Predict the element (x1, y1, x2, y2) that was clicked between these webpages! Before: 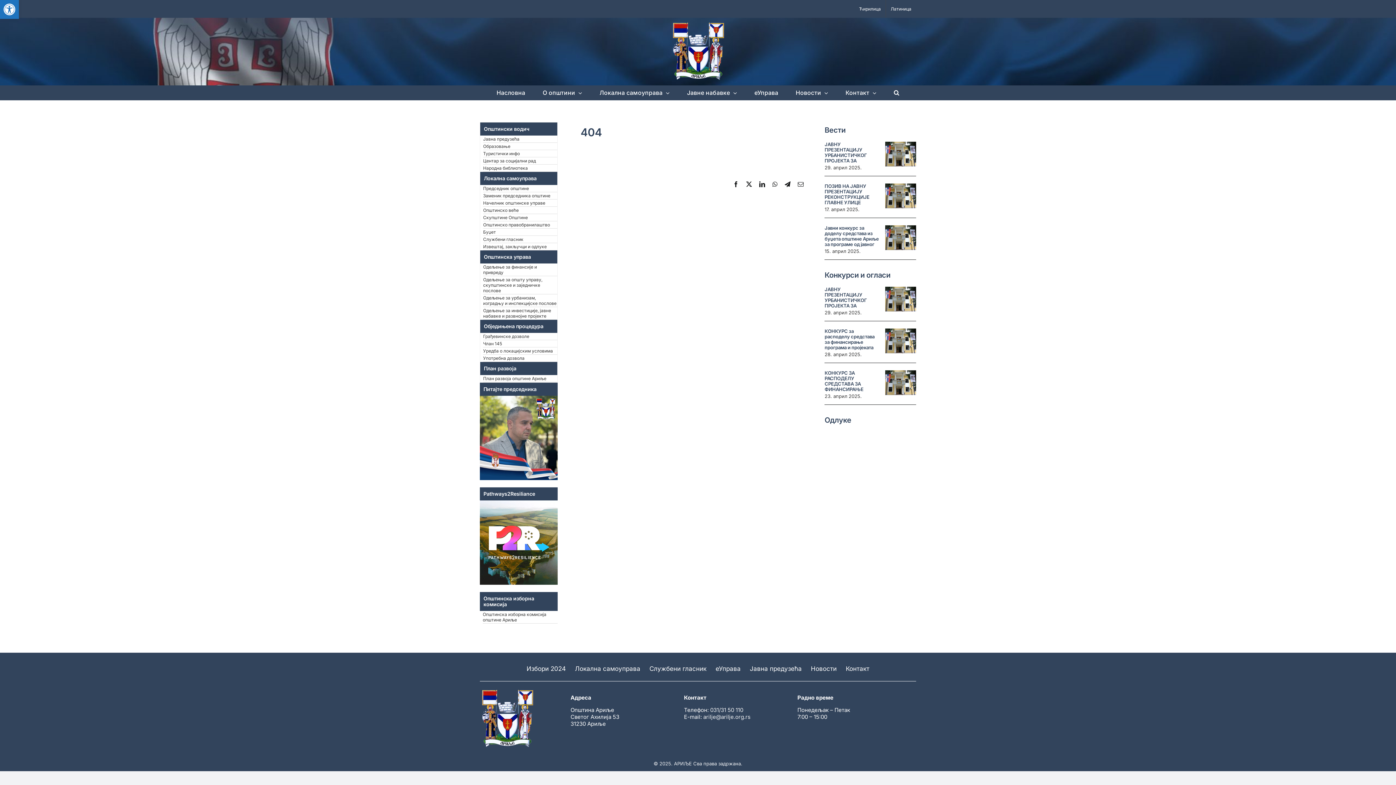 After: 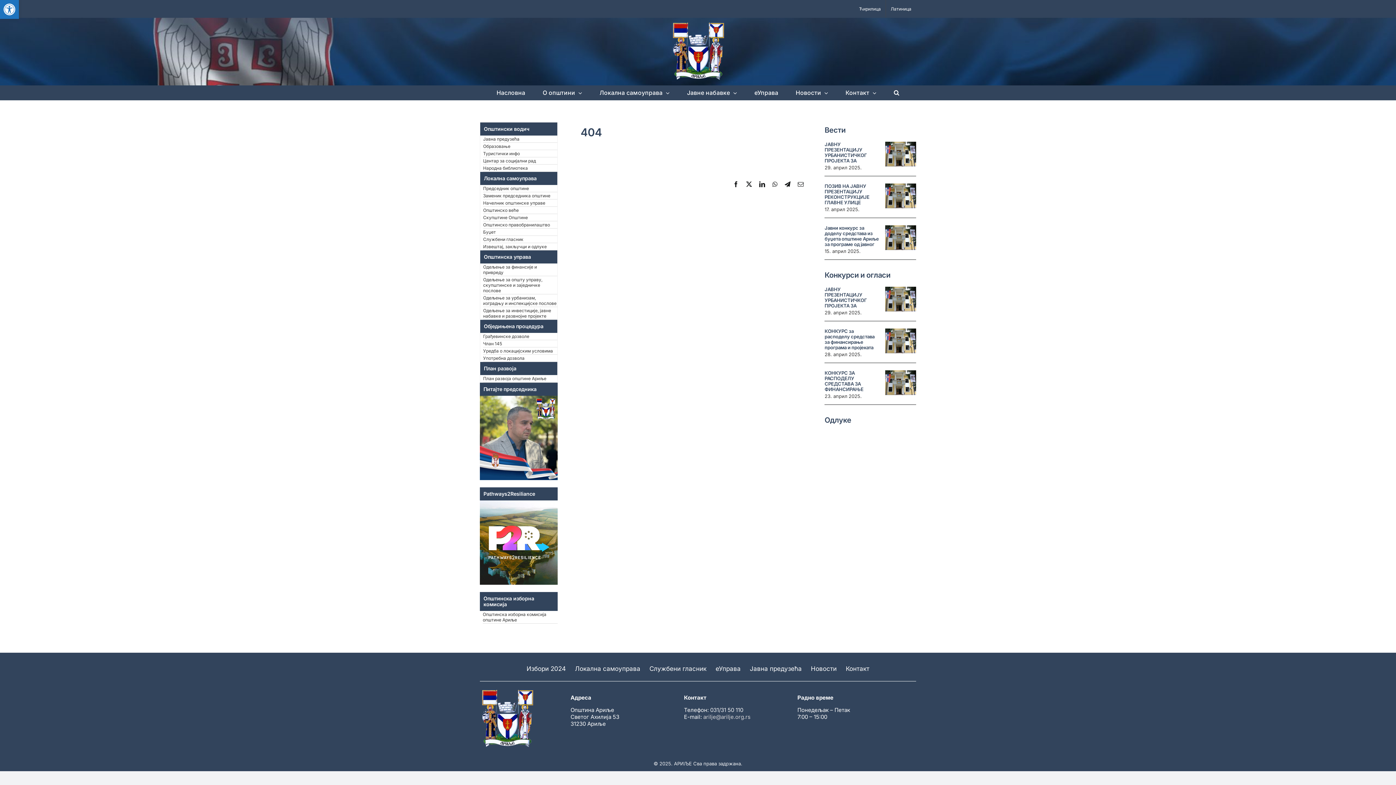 Action: bbox: (703, 713, 750, 720) label: arilje@arilje.org.rs